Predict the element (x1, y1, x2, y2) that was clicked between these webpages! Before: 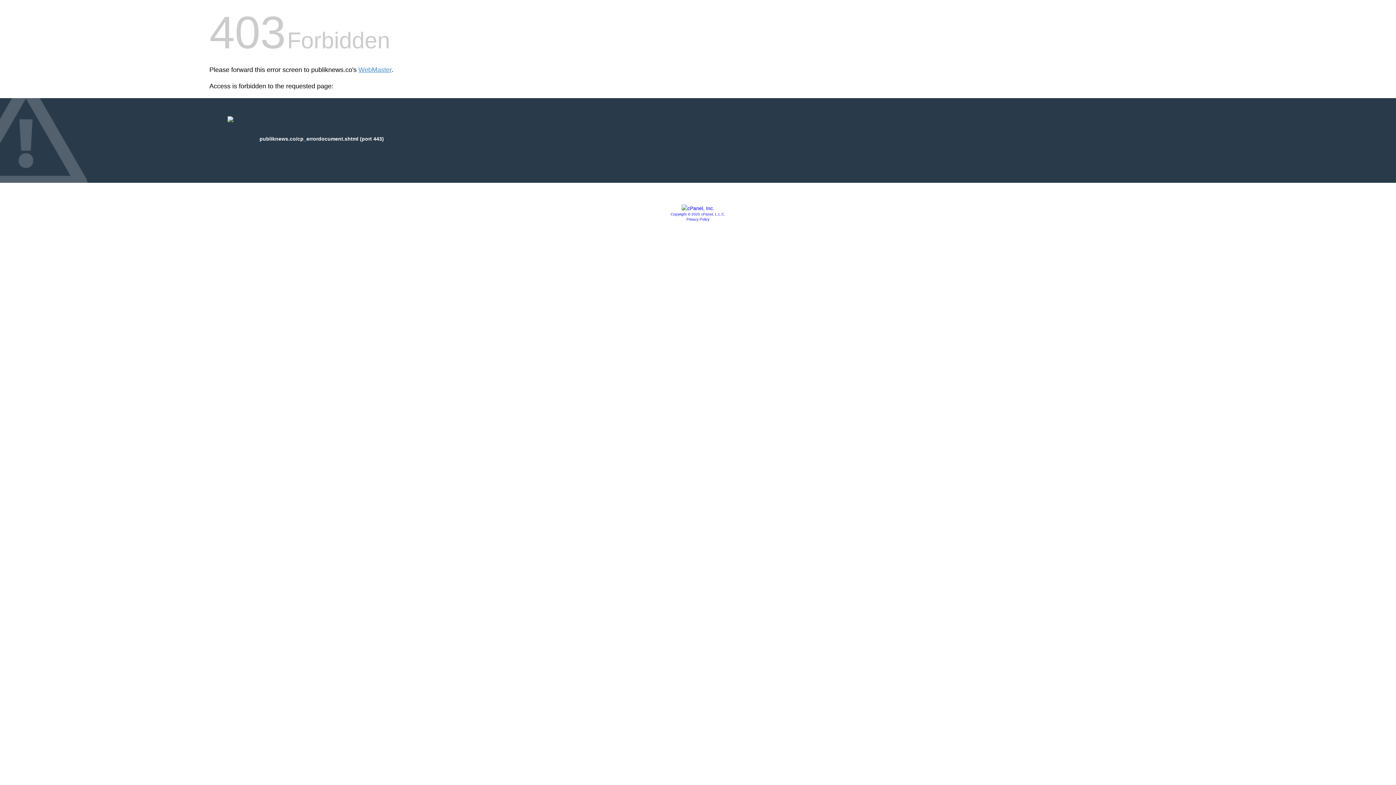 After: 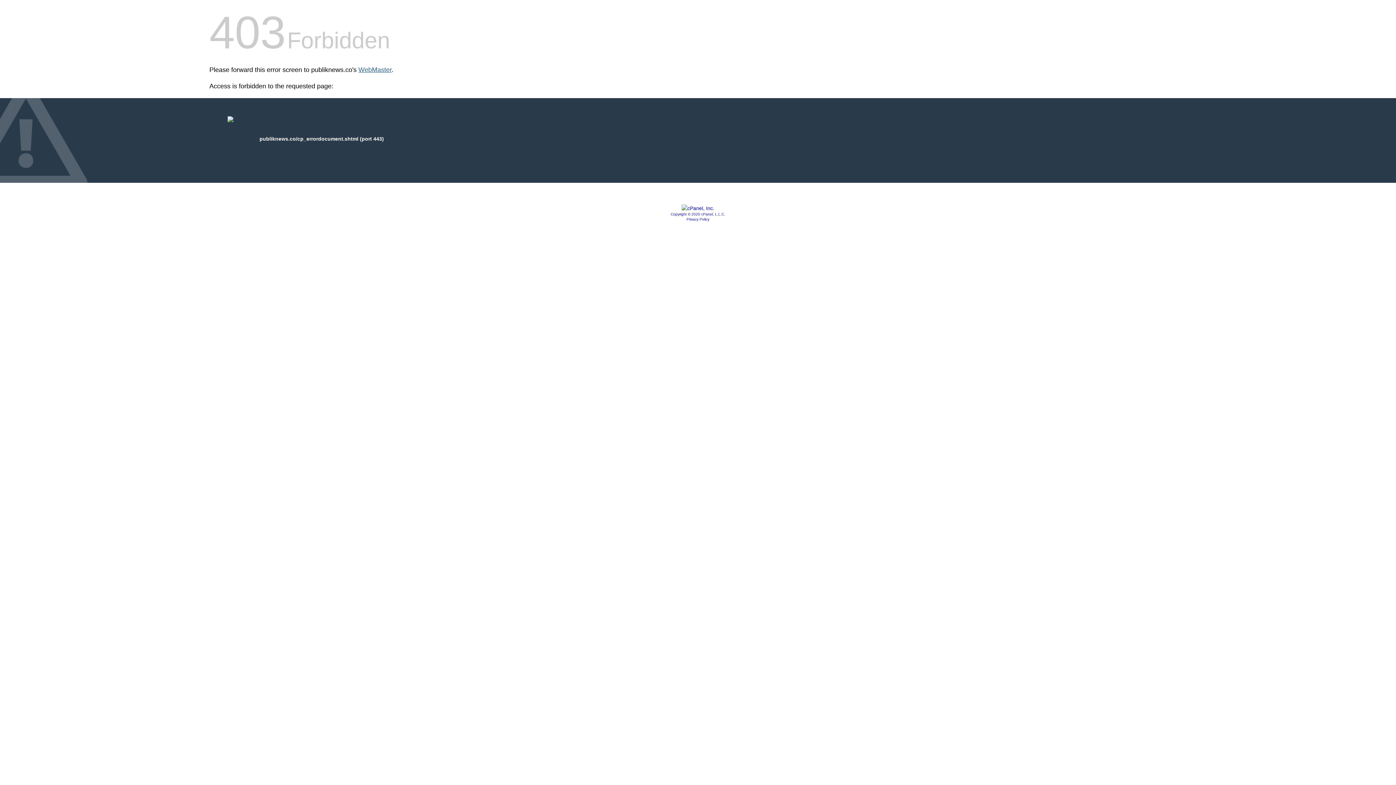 Action: bbox: (358, 66, 391, 73) label: WebMaster